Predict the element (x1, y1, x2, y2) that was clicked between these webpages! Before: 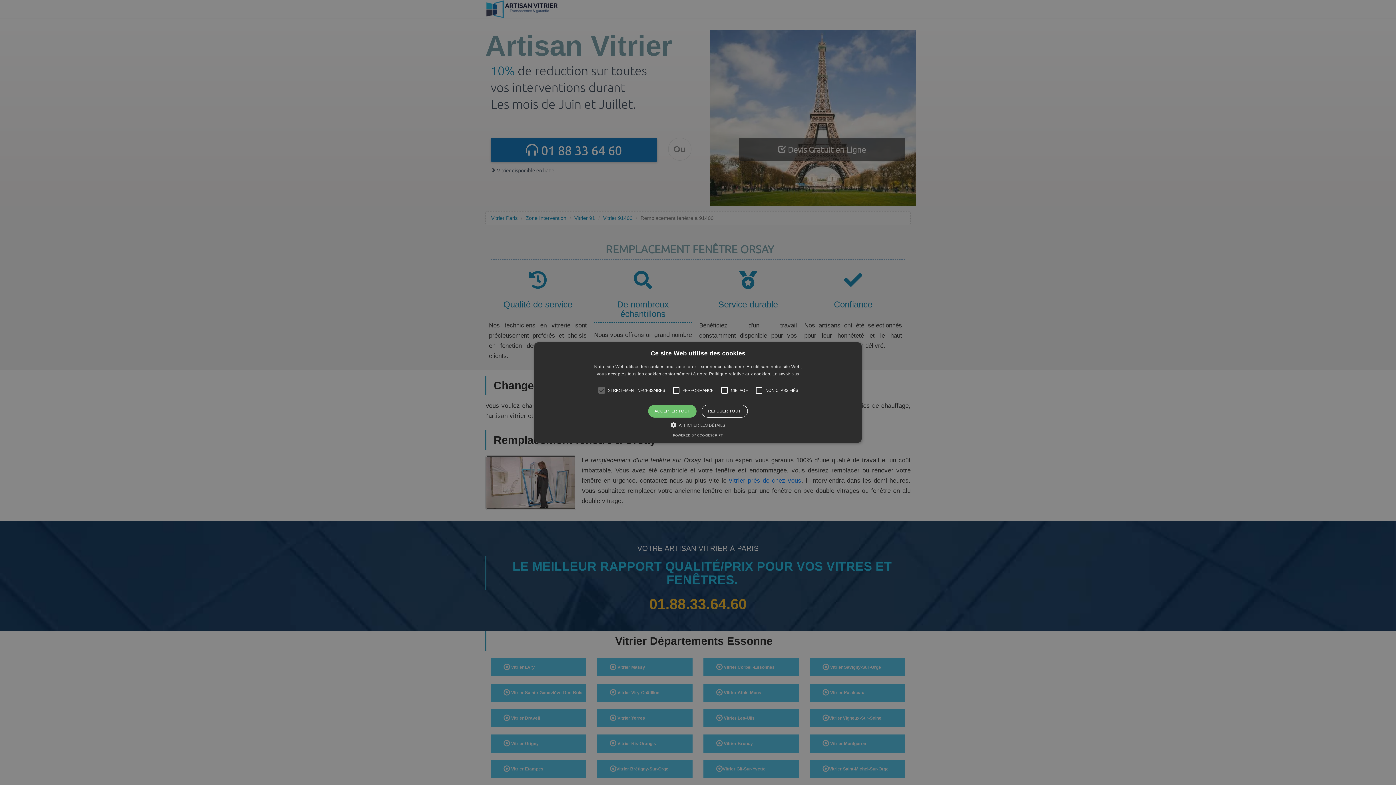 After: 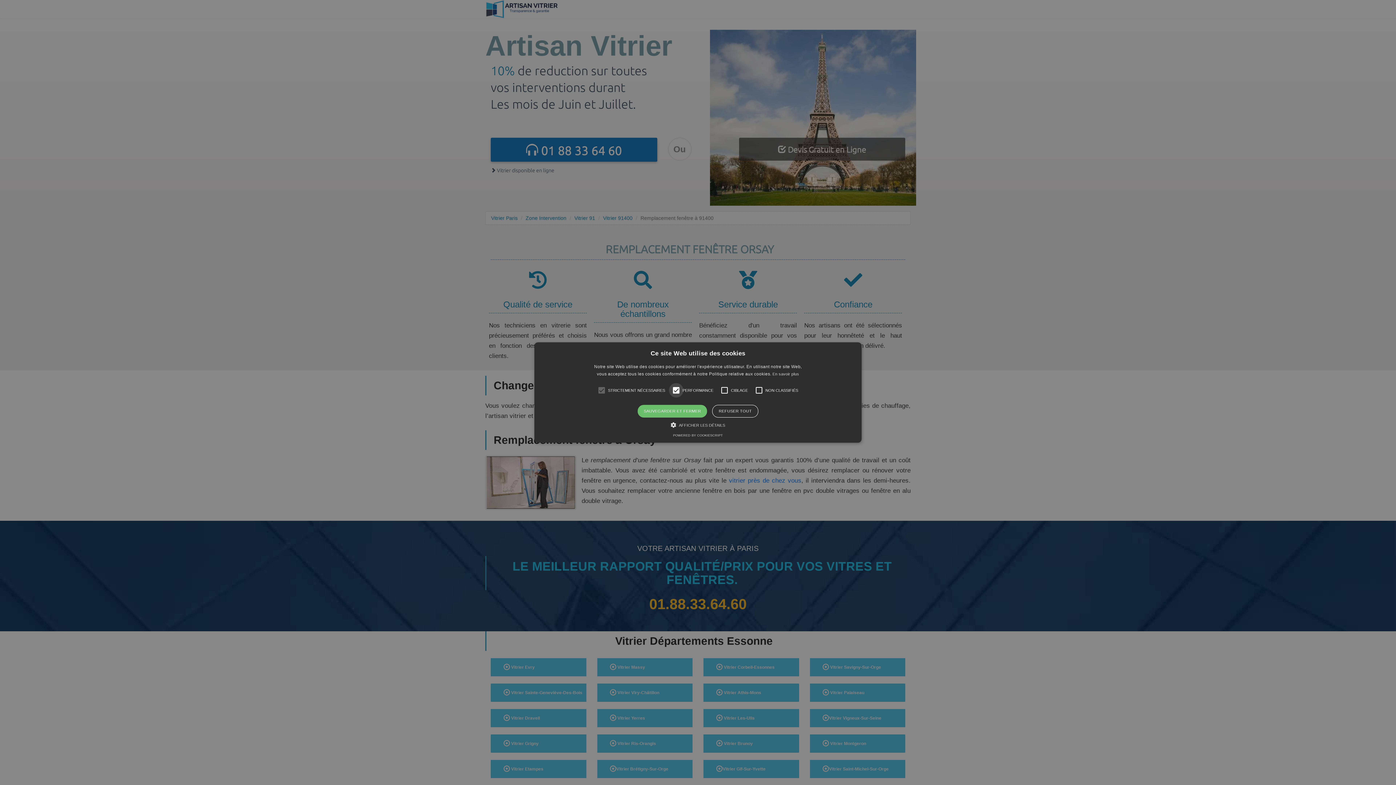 Action: bbox: (534, 342, 861, 442) label: Ce site Web utilise des cookies
Notre site Web utilise des cookies pour améliorer l'expérience utilisateur. En utilisant notre site Web, vous acceptez tous les cookies conformément à notre Politique relative aux cookies. En savoir plus
STRICTEMENT NÉCESSAIRES
PERFORMANCE
CIBLAGE
NON CLASSIFIÉS
ACCEPTER TOUT
REFUSER TOUT
 AFFICHER LES DÉTAILS
POWERED BY COOKIESCRIPT